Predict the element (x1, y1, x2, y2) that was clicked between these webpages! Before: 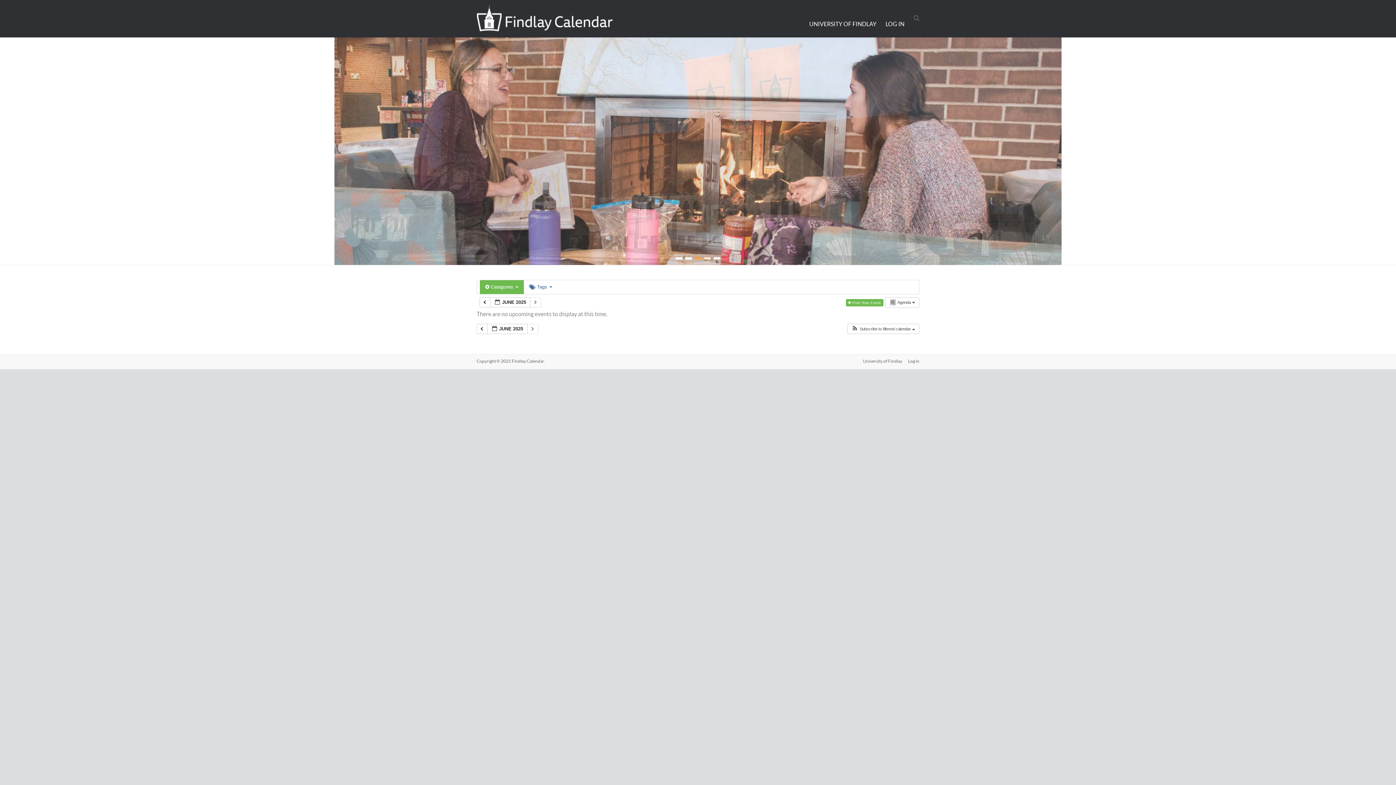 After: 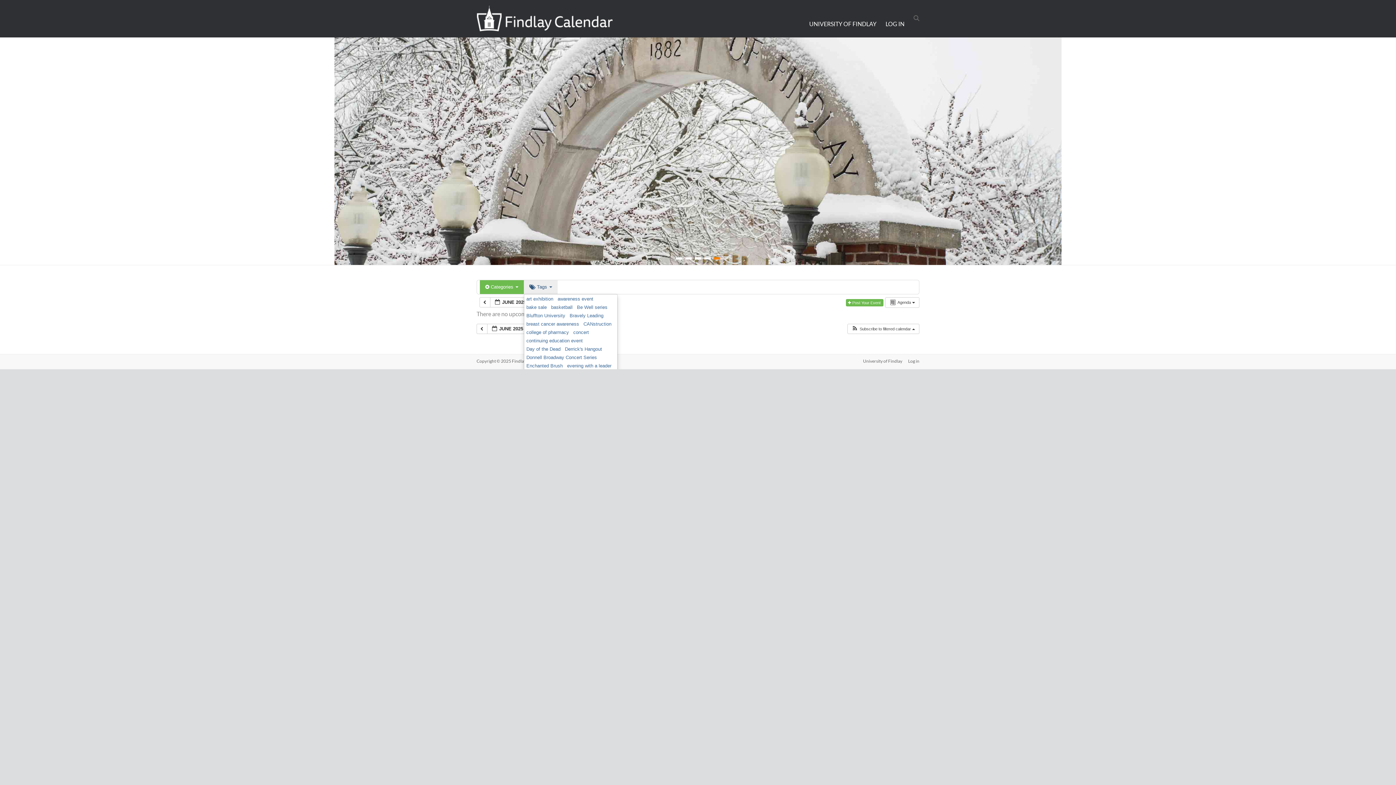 Action: bbox: (524, 280, 557, 294) label:  Tags 